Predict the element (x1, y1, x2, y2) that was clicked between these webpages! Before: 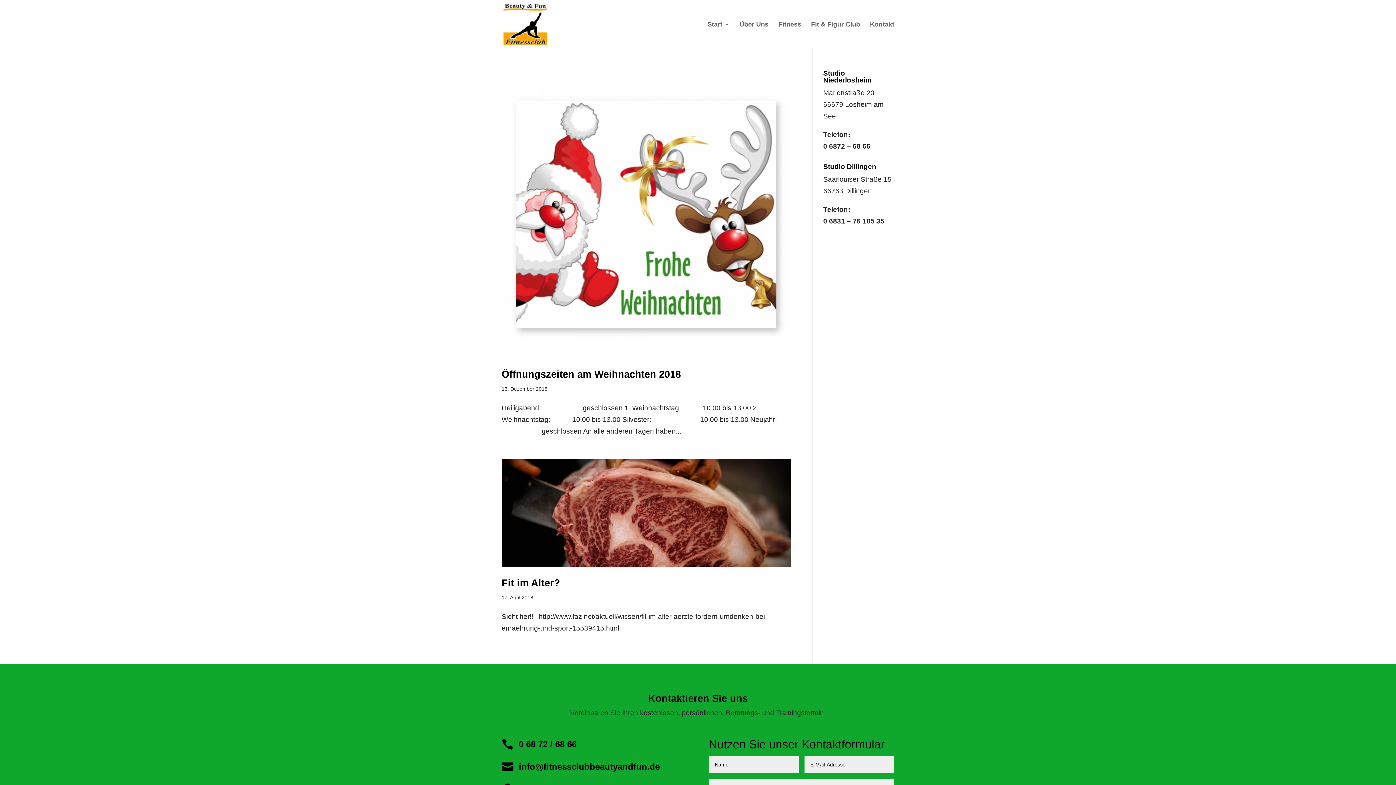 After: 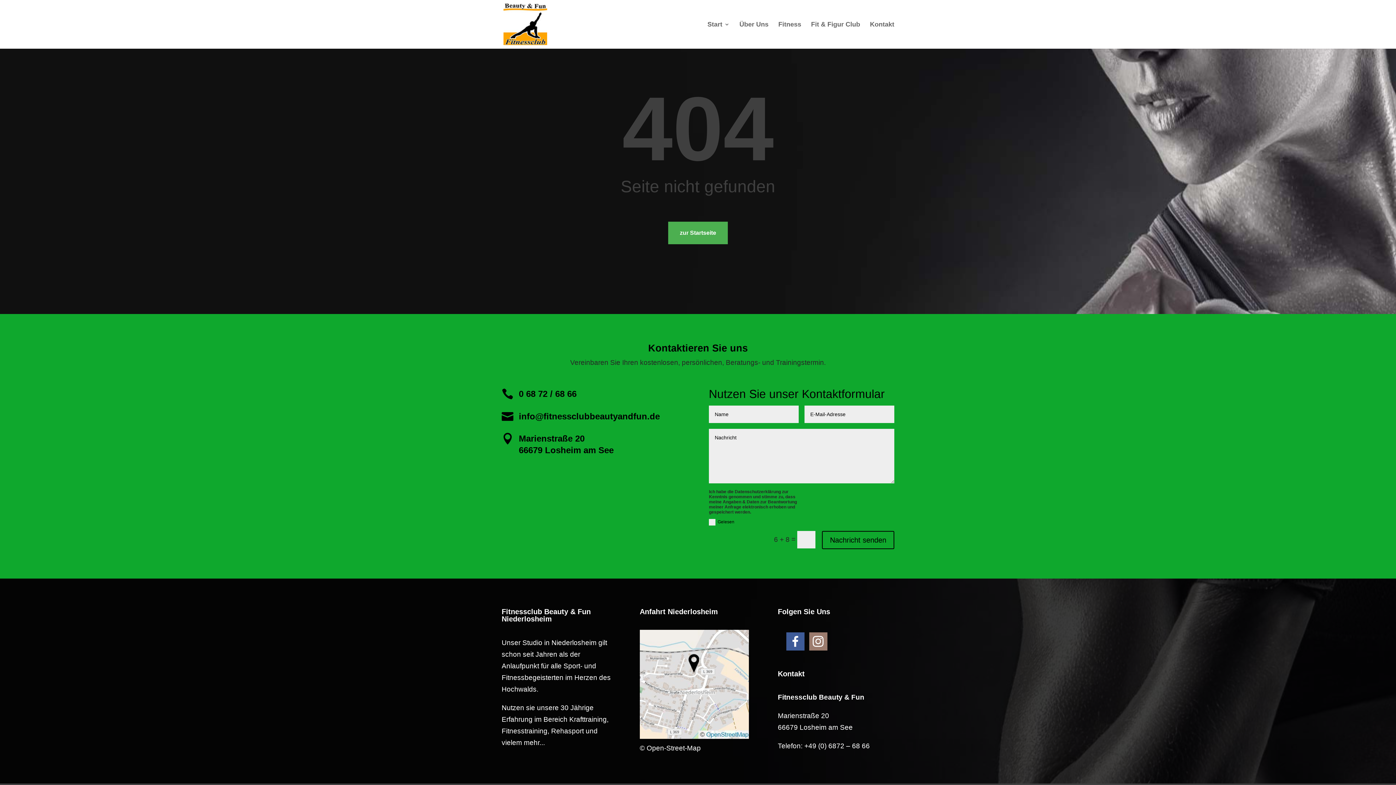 Action: label: Fit im Alter? bbox: (501, 577, 560, 588)